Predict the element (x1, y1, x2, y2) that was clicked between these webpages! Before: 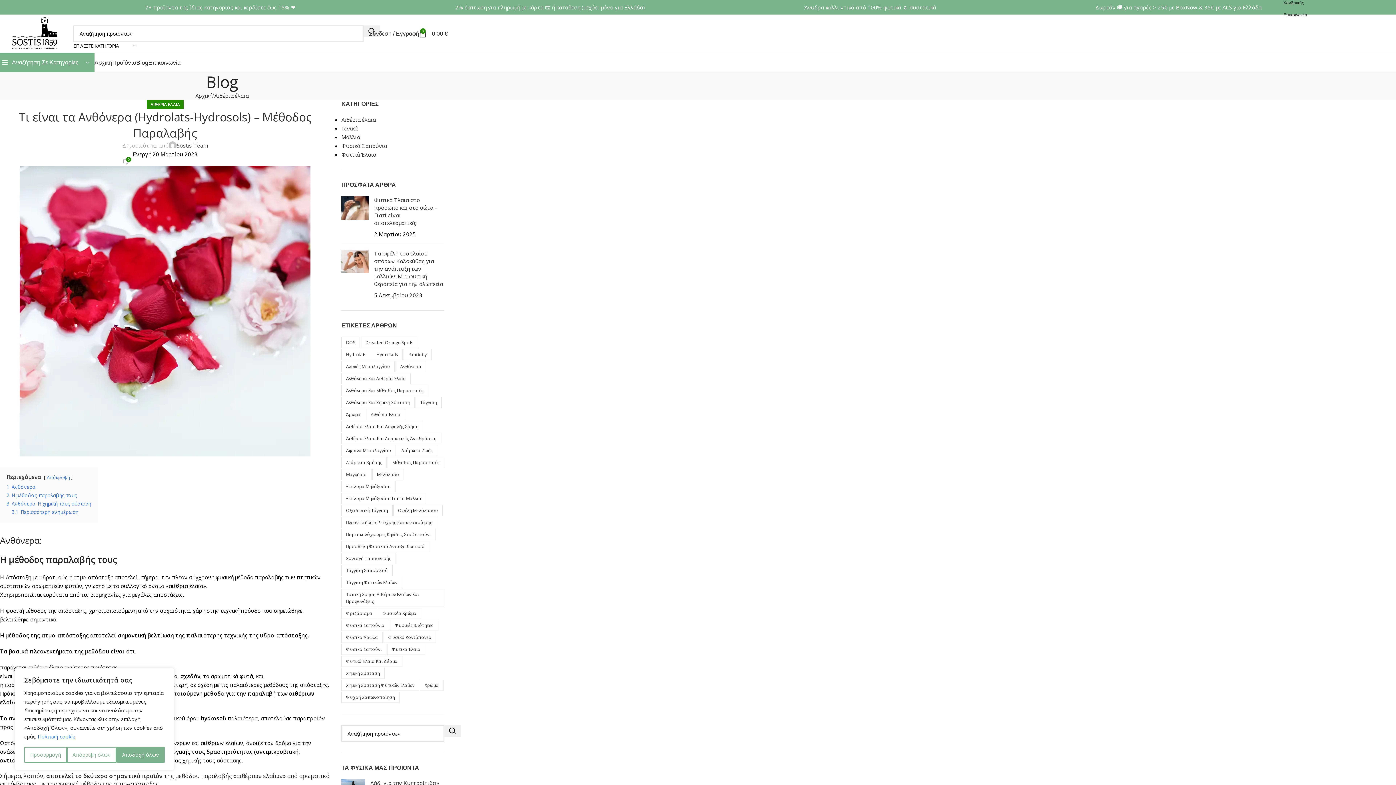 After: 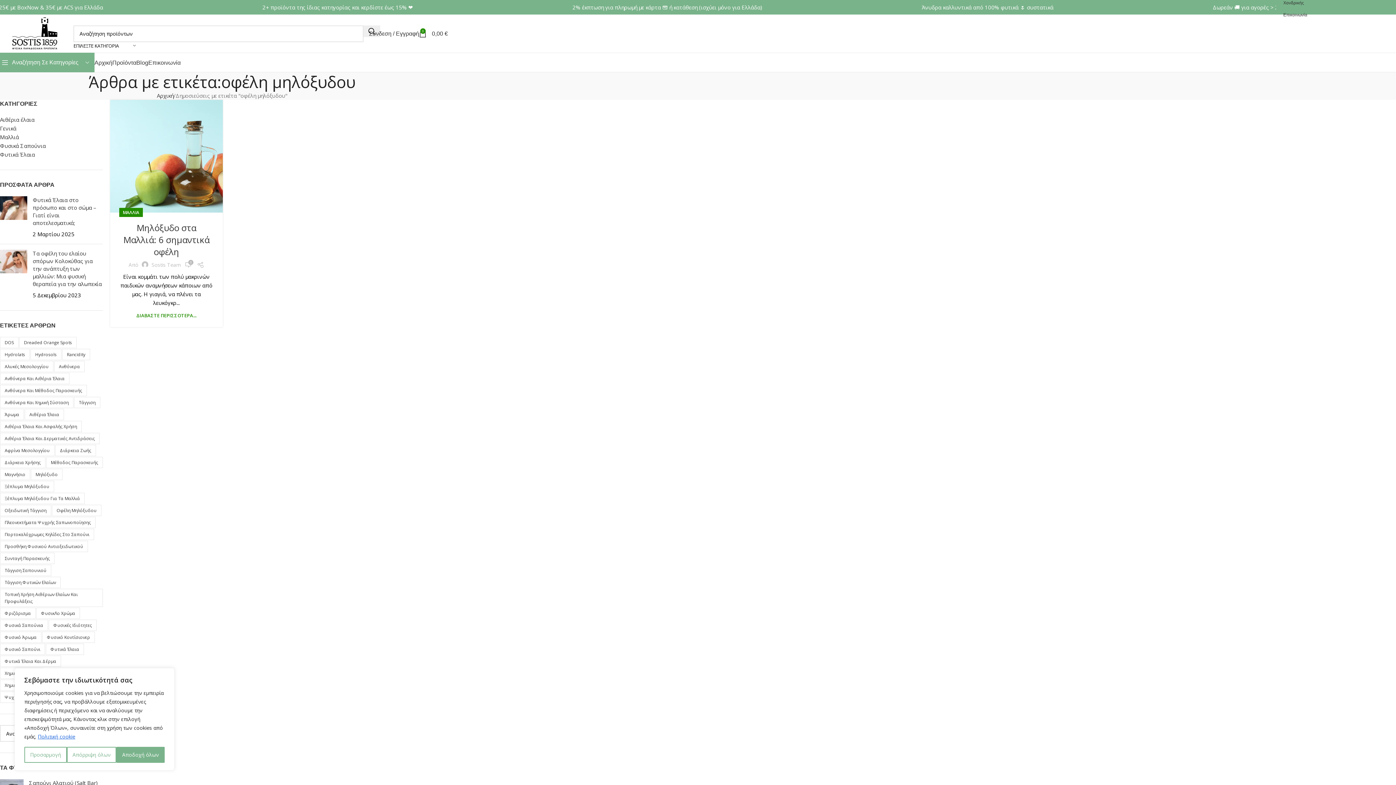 Action: label: οφέλη μηλόξυδου (1 στοιχείο) bbox: (393, 505, 442, 516)